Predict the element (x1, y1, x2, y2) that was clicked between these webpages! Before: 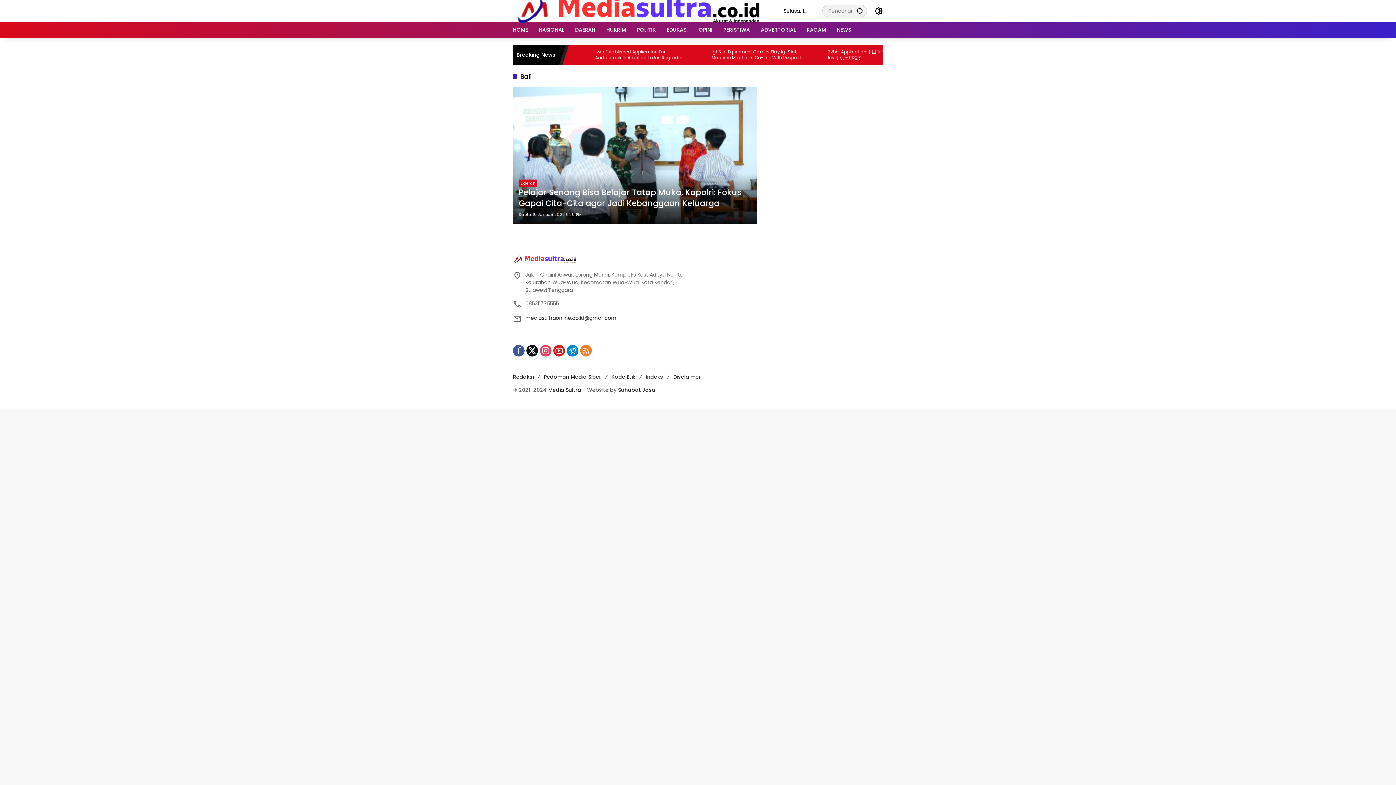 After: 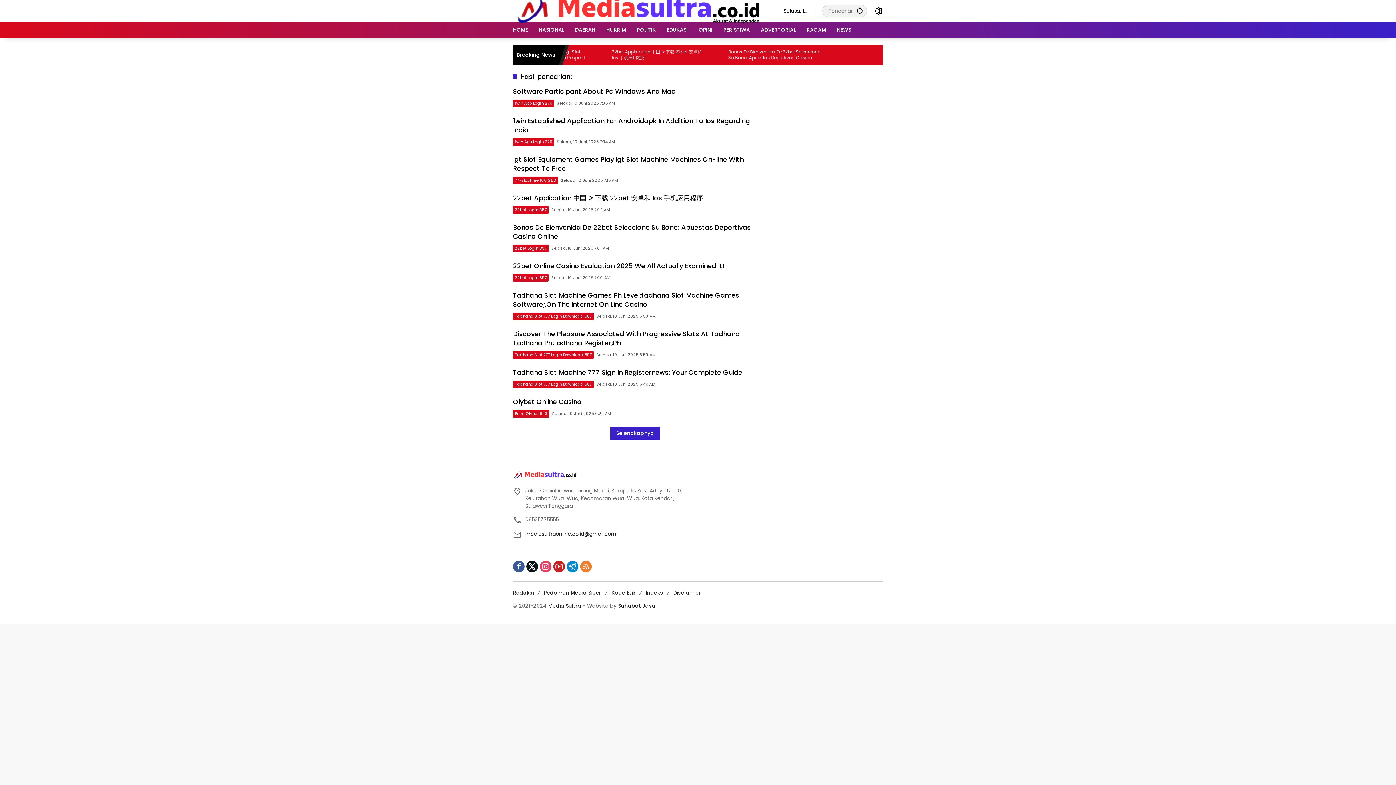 Action: bbox: (852, 4, 867, 16) label: Kirim